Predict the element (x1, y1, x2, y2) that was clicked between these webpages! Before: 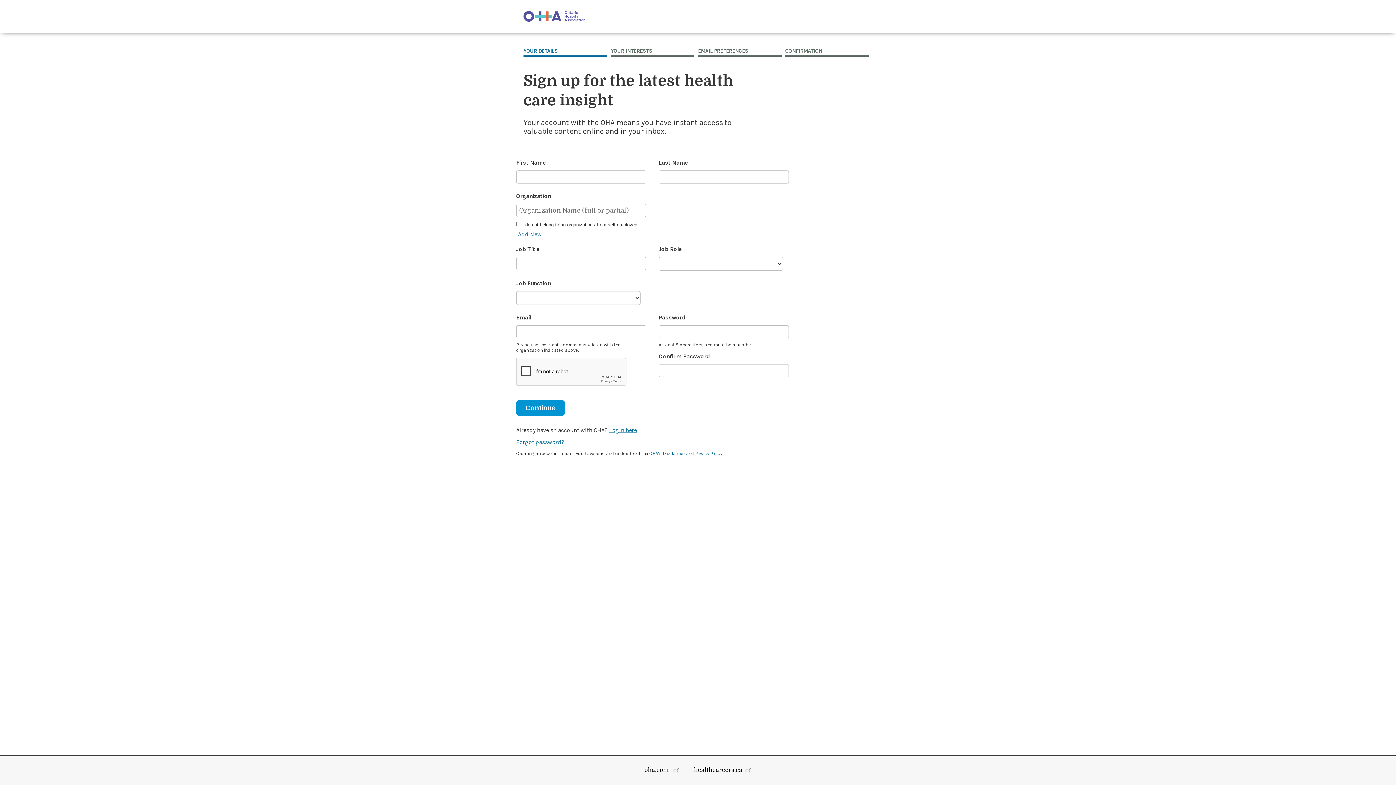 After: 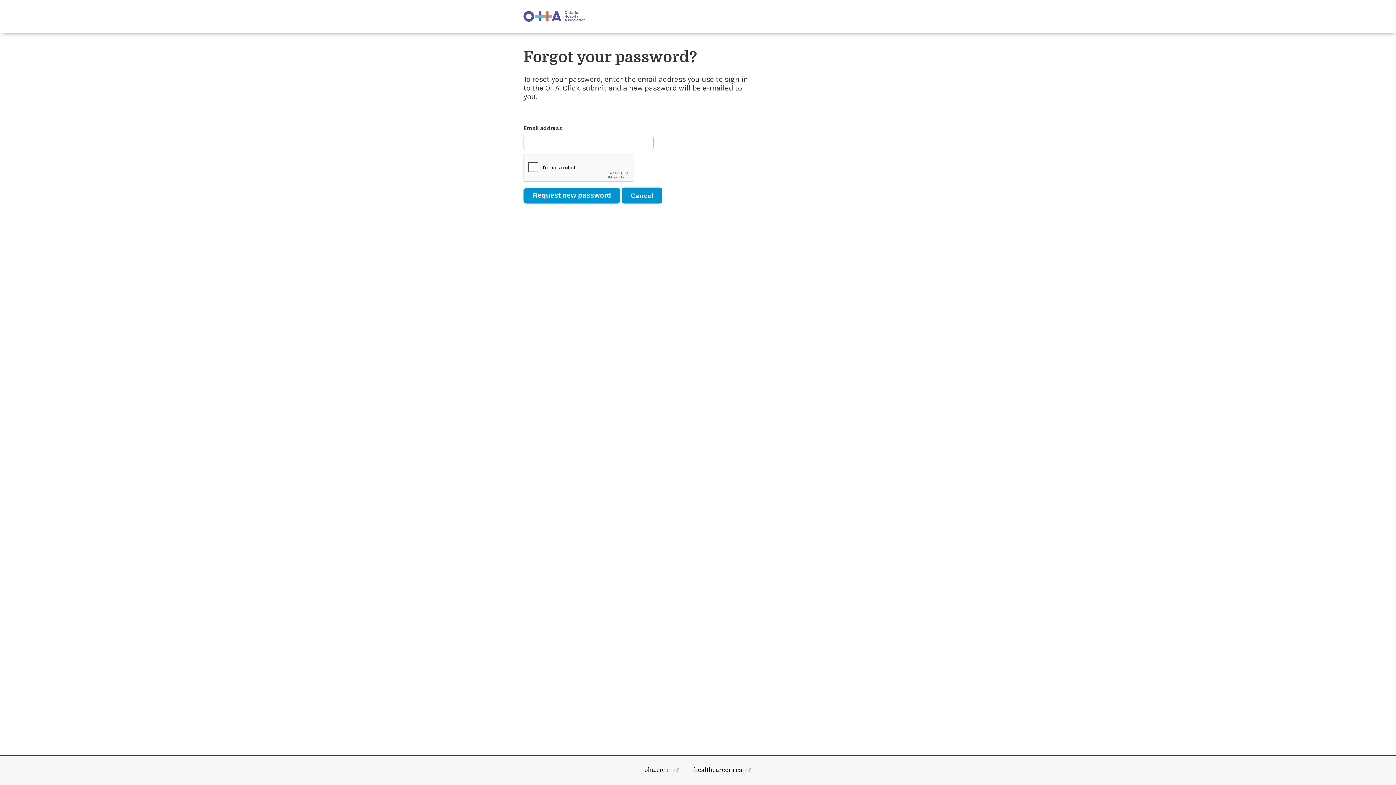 Action: label: Forgot password? bbox: (516, 438, 564, 445)